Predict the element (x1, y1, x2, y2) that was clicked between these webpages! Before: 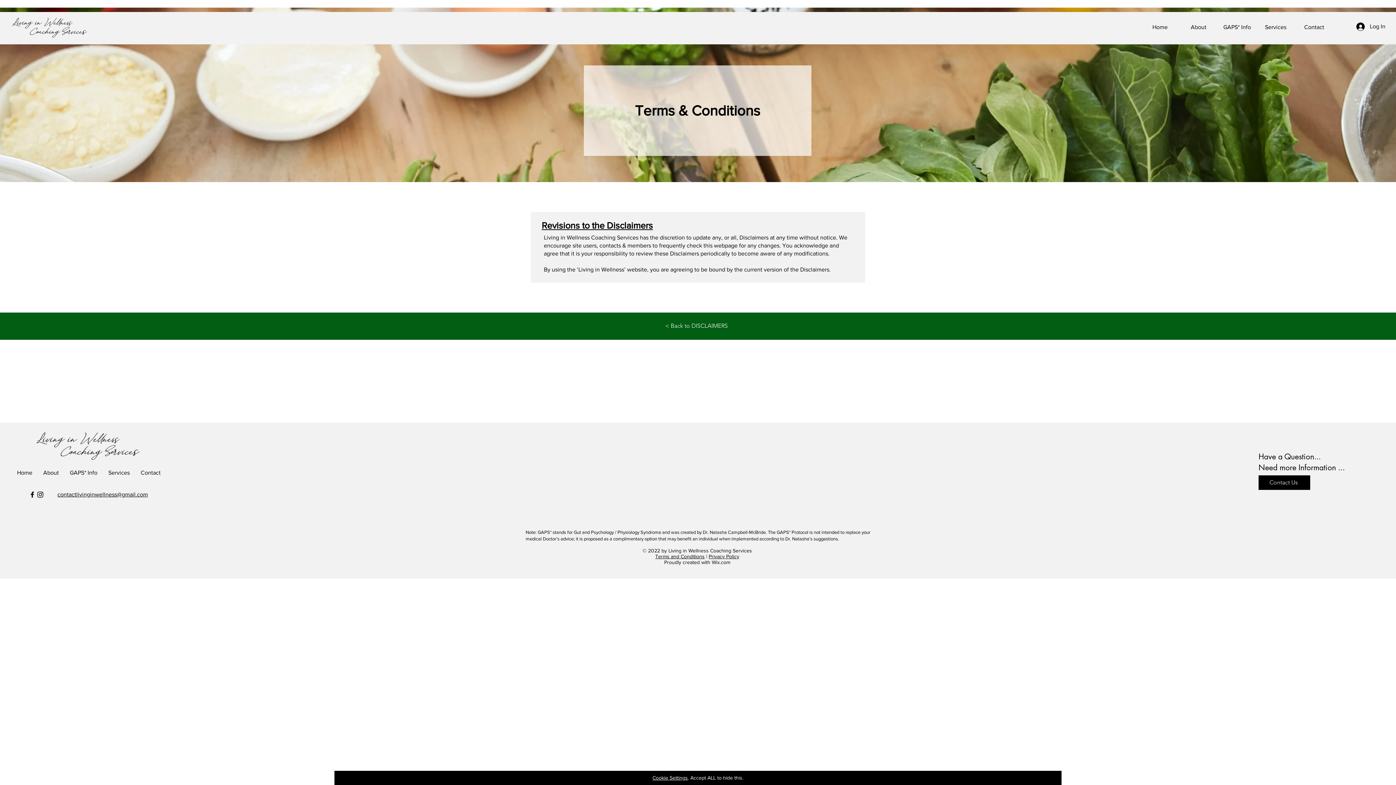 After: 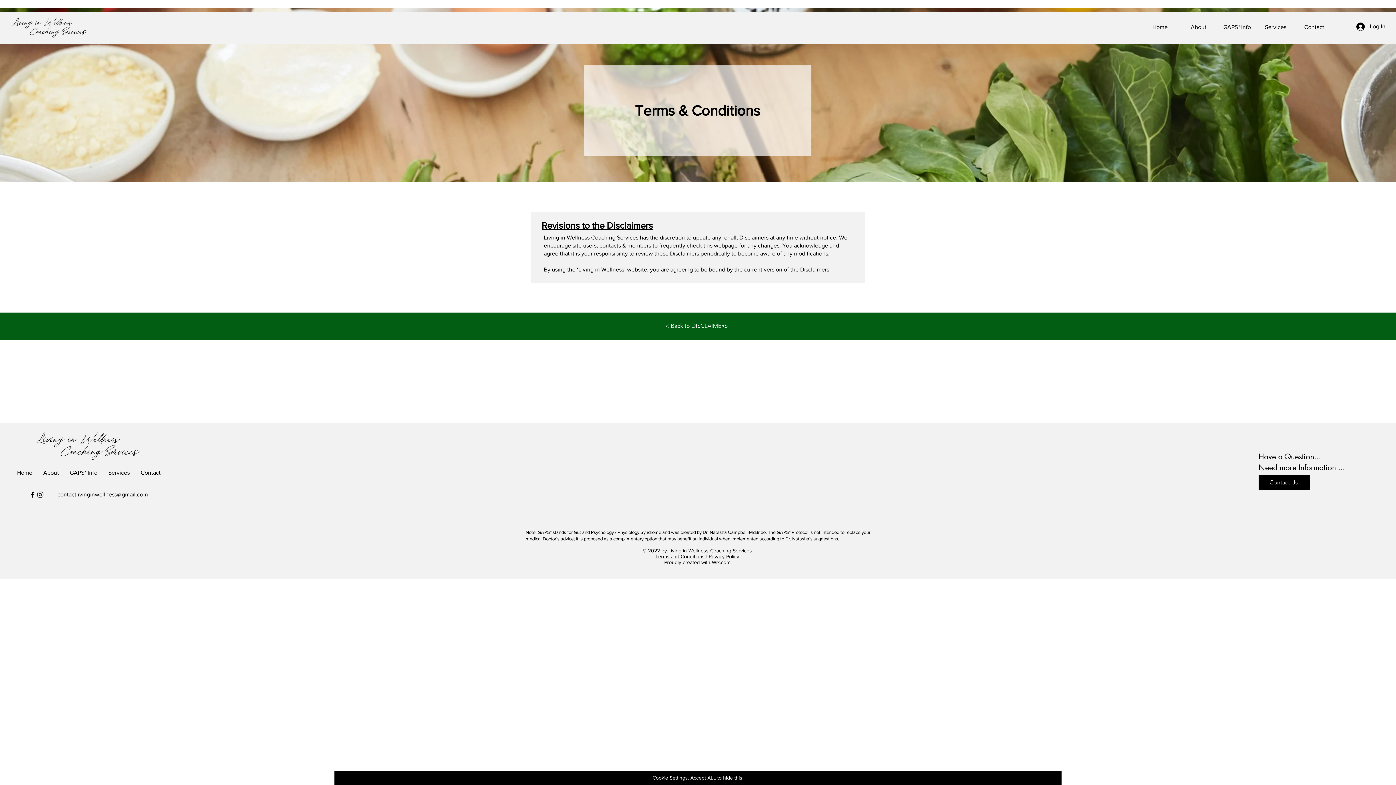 Action: bbox: (36, 490, 44, 498) label: Instagram